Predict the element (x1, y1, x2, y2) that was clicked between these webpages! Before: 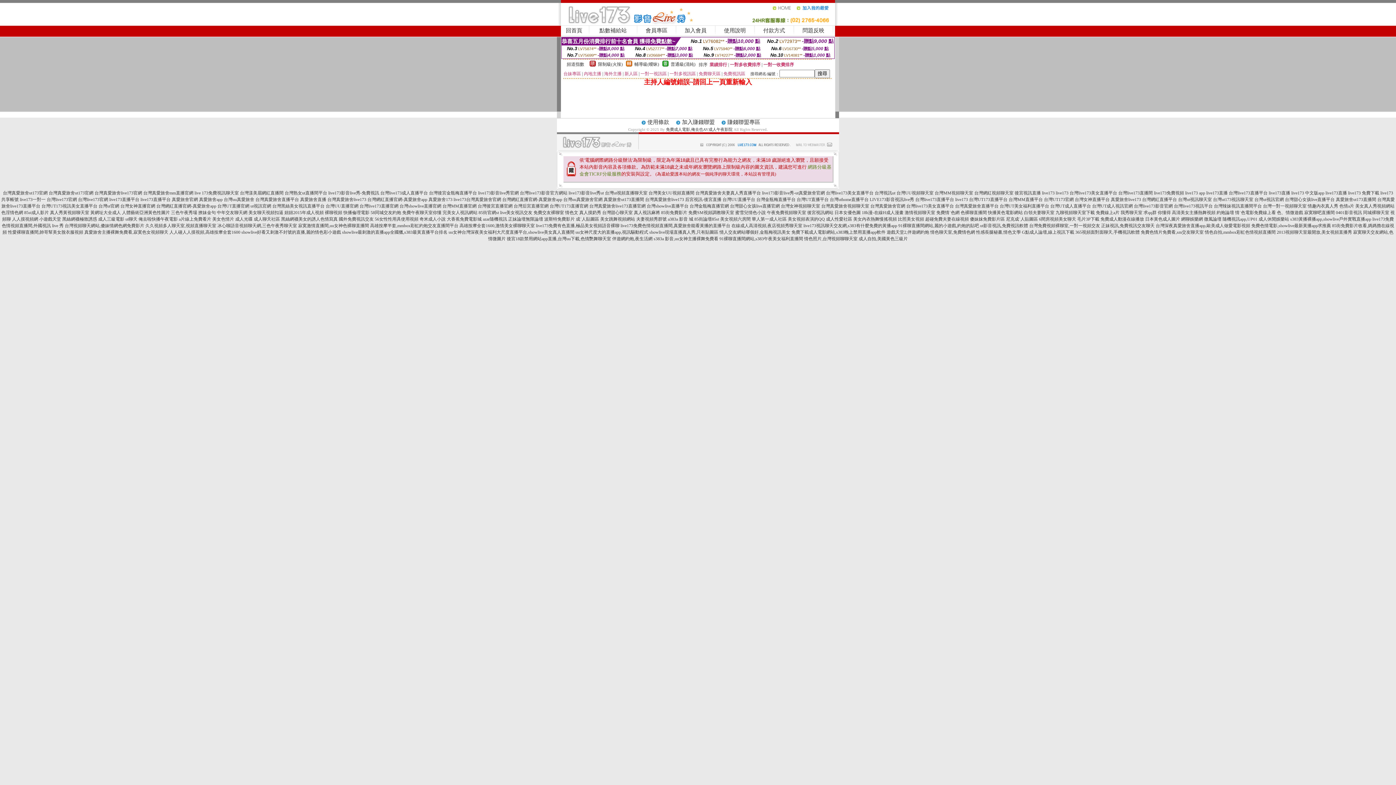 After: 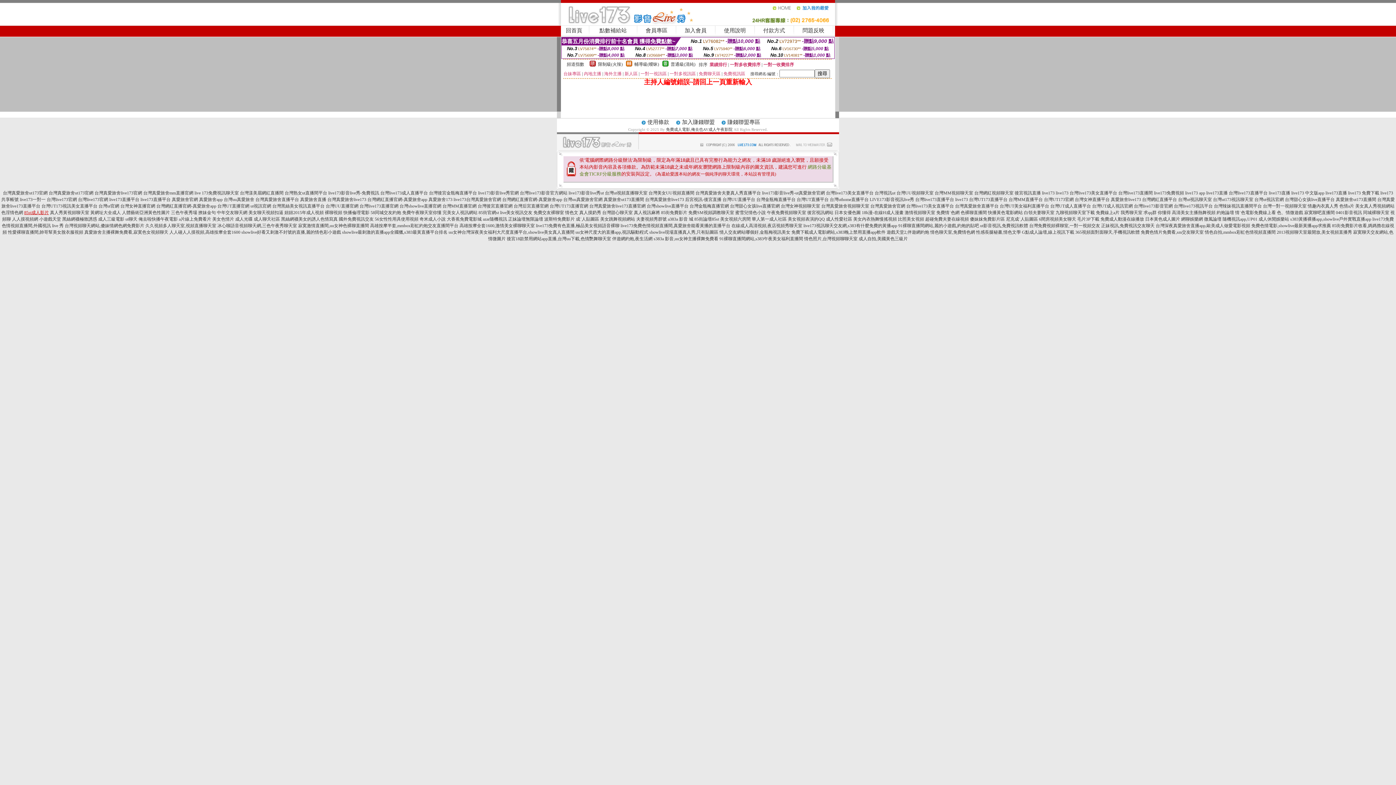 Action: bbox: (24, 210, 48, 215) label: 85st成人影片